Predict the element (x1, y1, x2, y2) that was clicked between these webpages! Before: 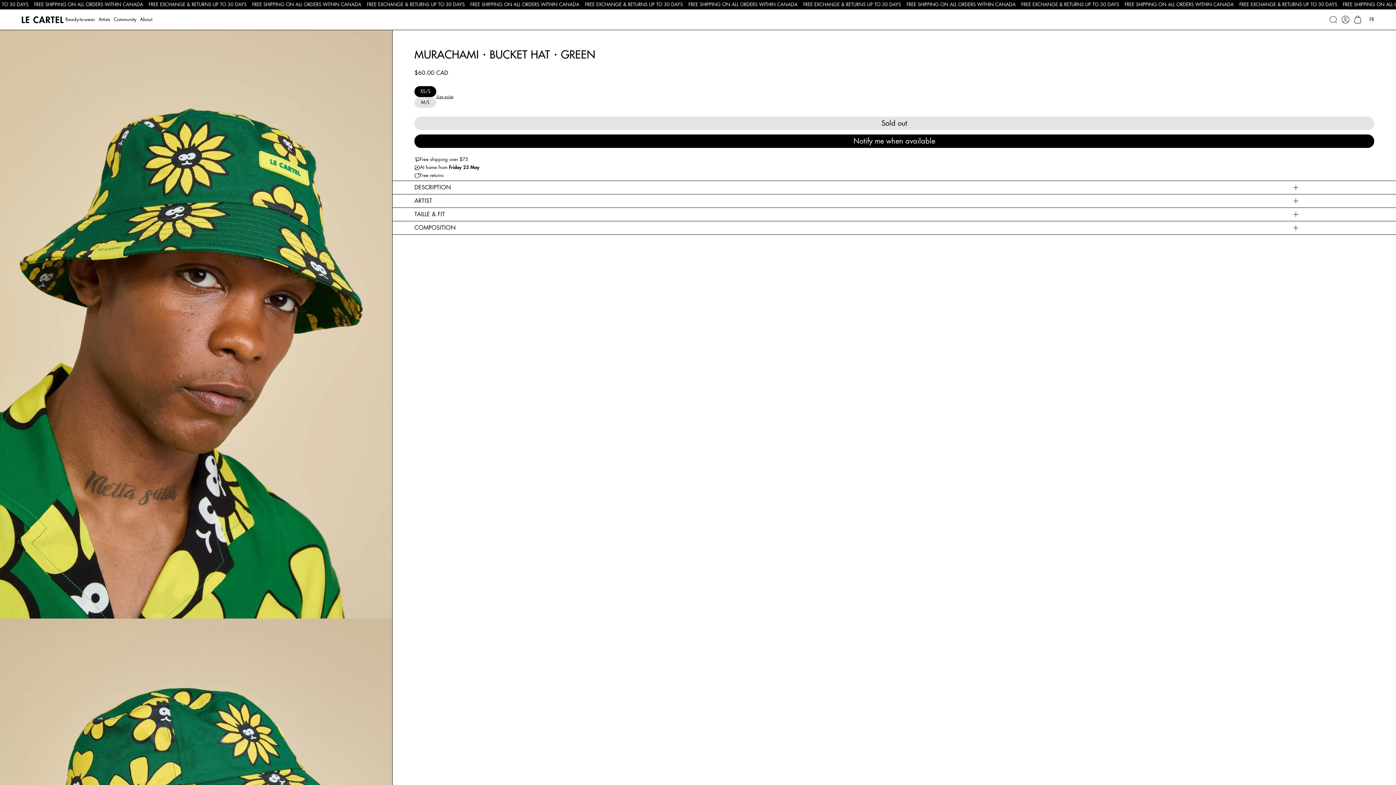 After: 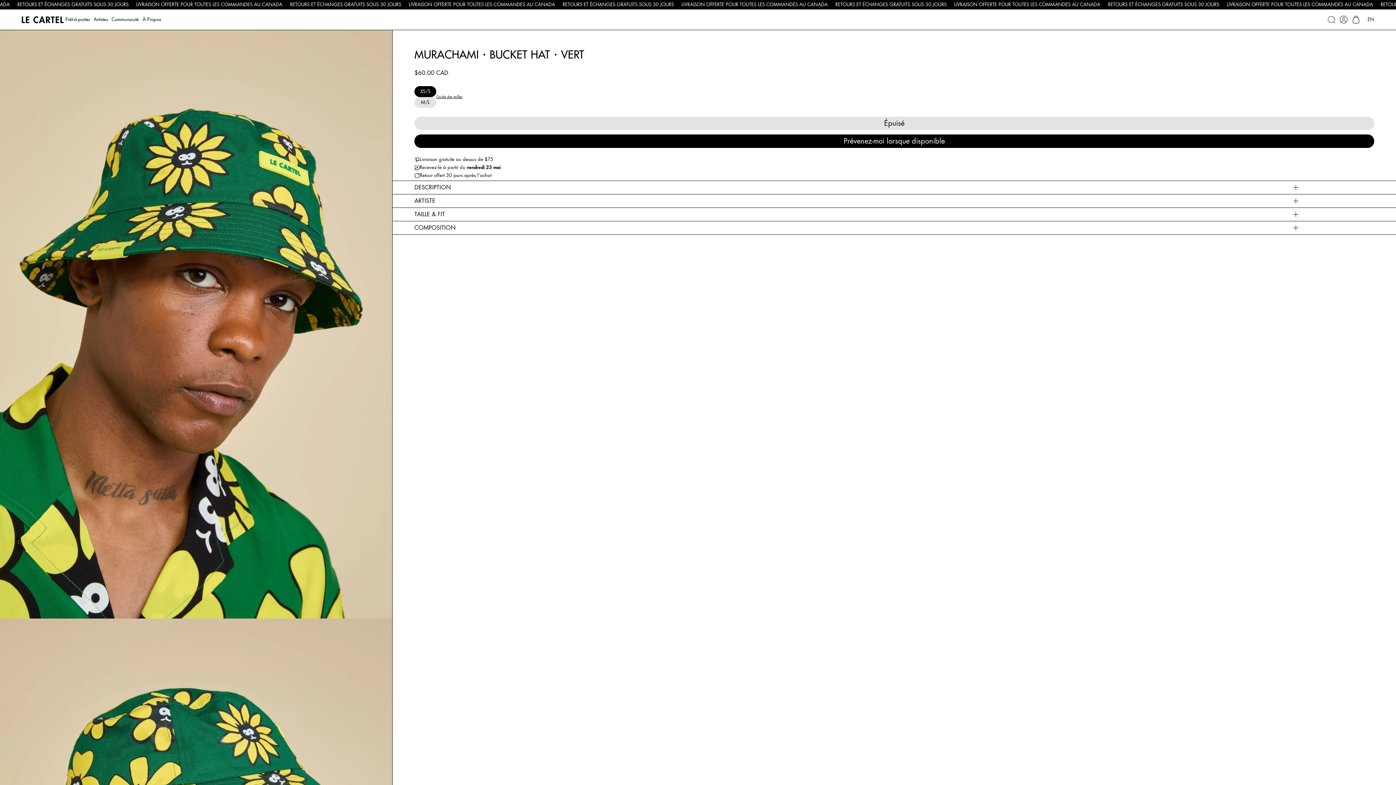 Action: label: FR bbox: (1368, 14, 1376, 24)